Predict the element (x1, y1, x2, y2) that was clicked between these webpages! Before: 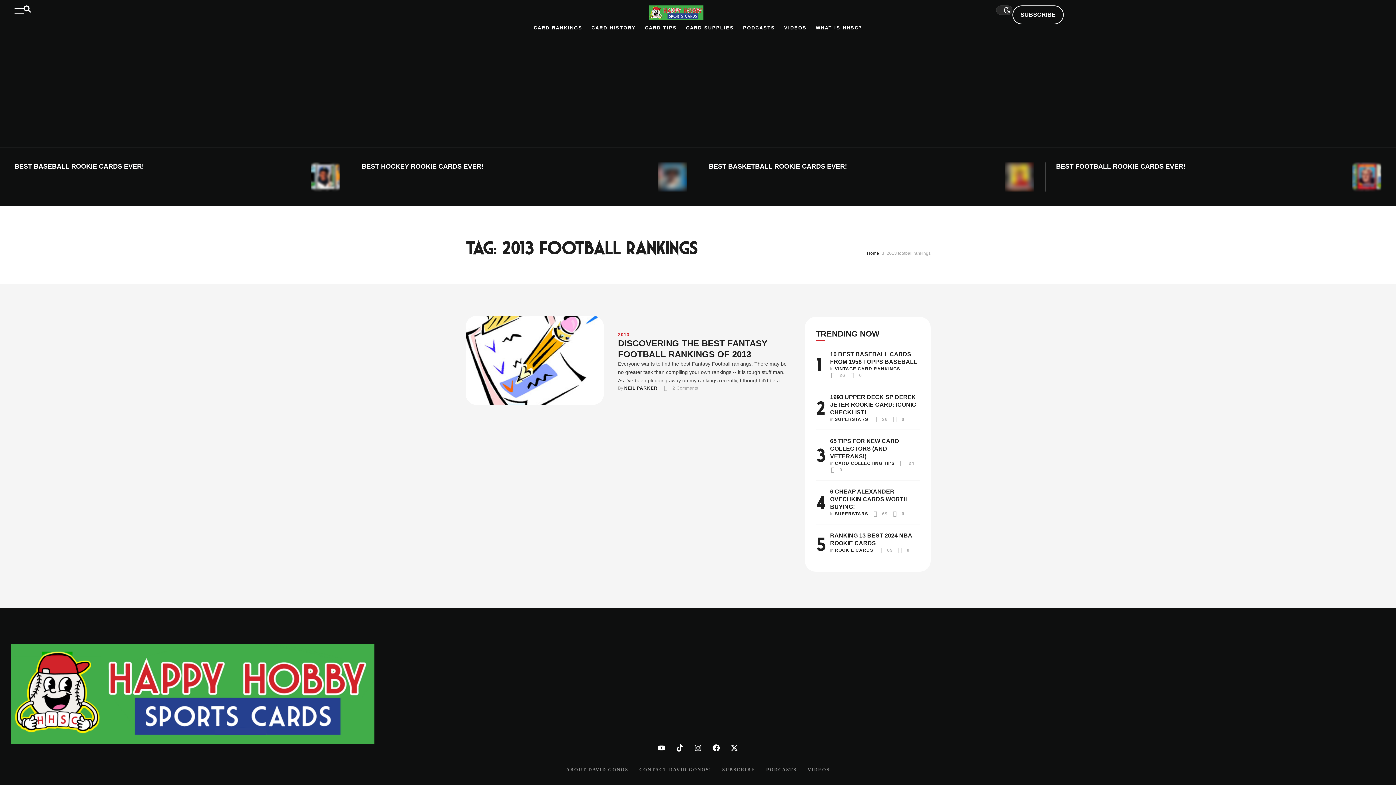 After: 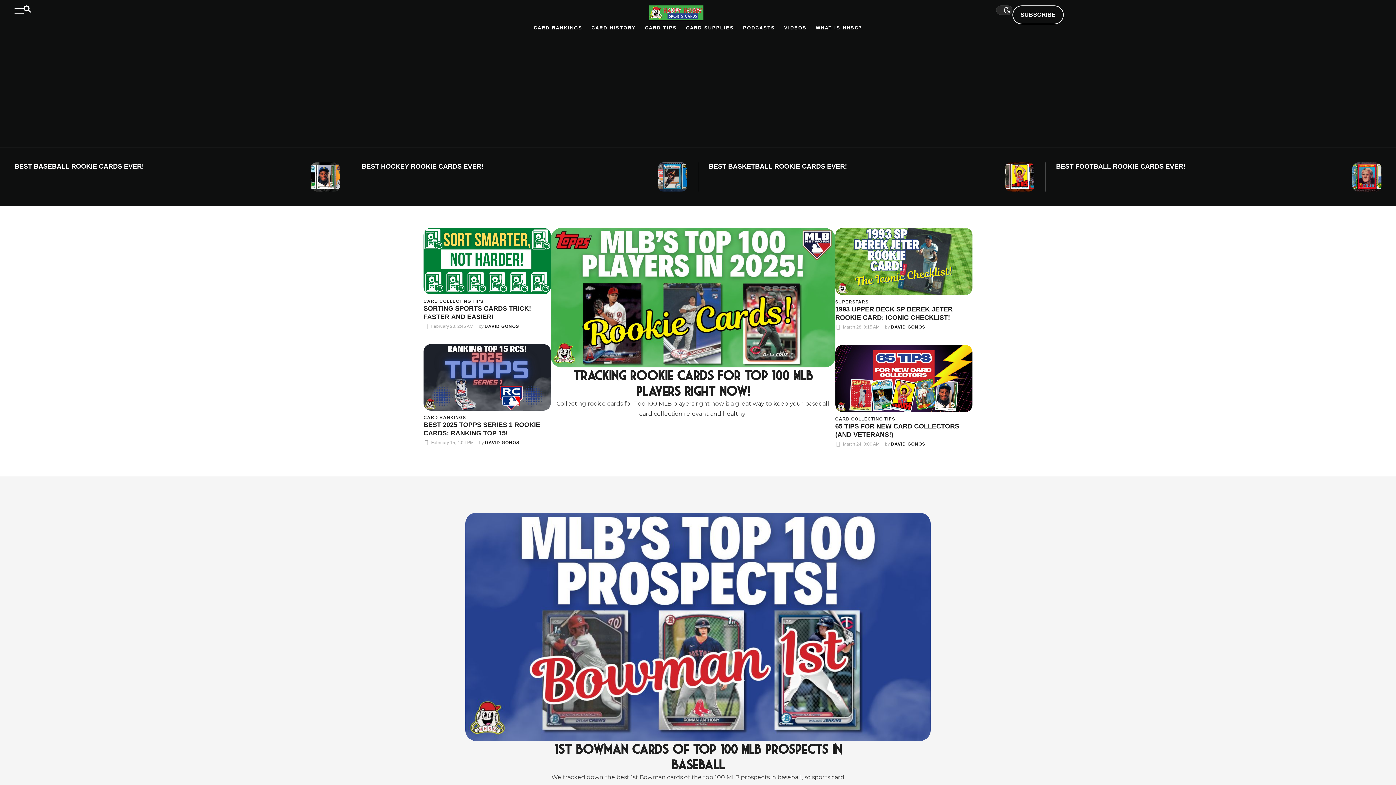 Action: bbox: (649, 5, 703, 20)